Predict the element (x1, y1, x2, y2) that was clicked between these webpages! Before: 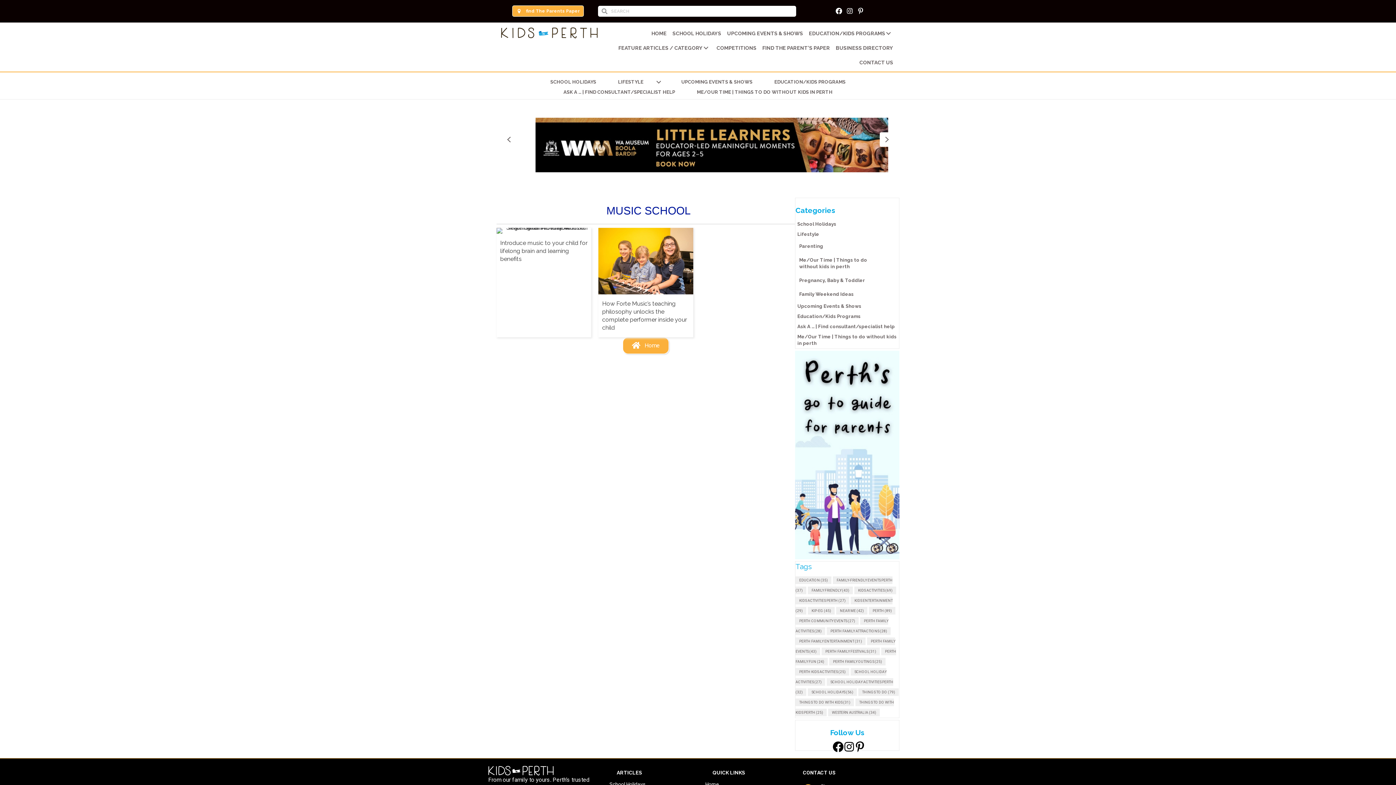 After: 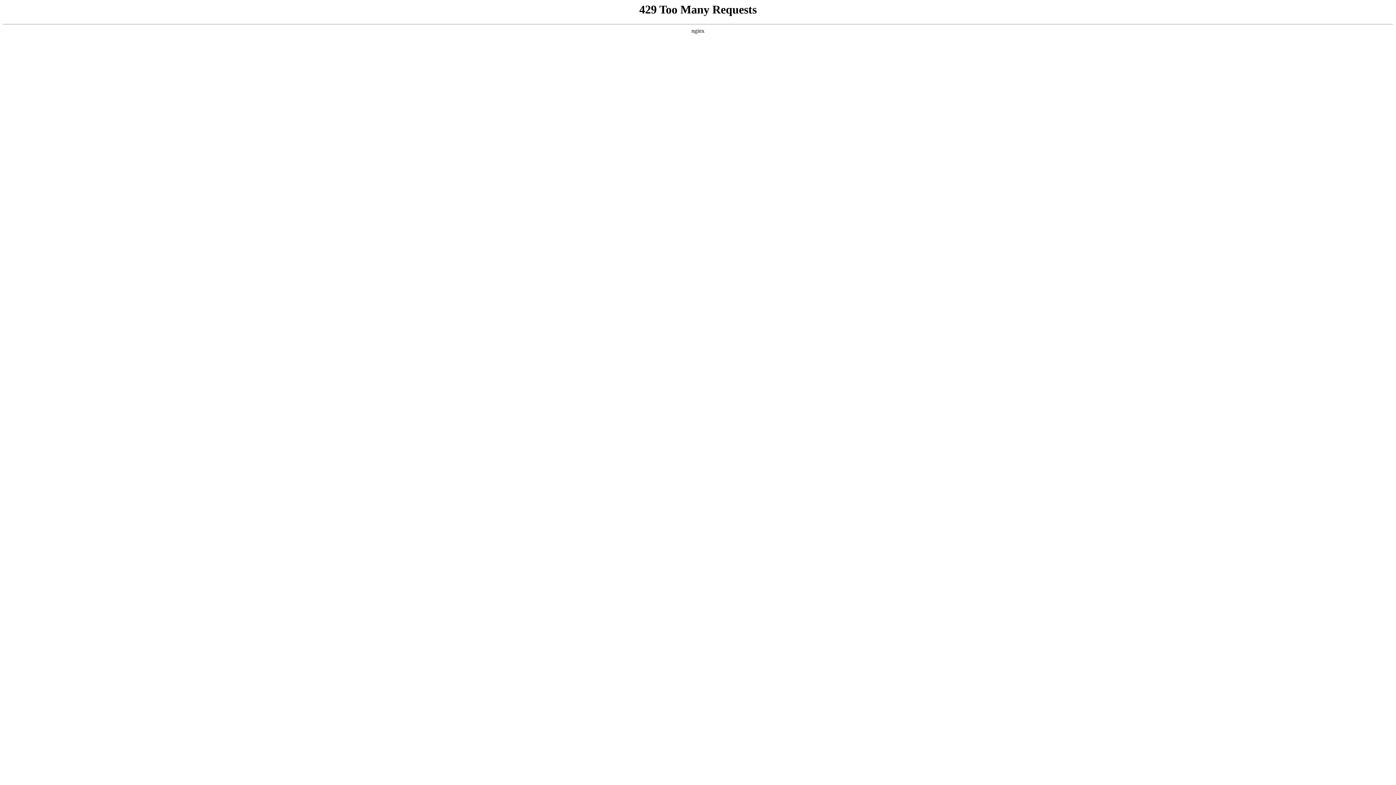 Action: label: Western Australia (34 items) bbox: (828, 708, 880, 716)